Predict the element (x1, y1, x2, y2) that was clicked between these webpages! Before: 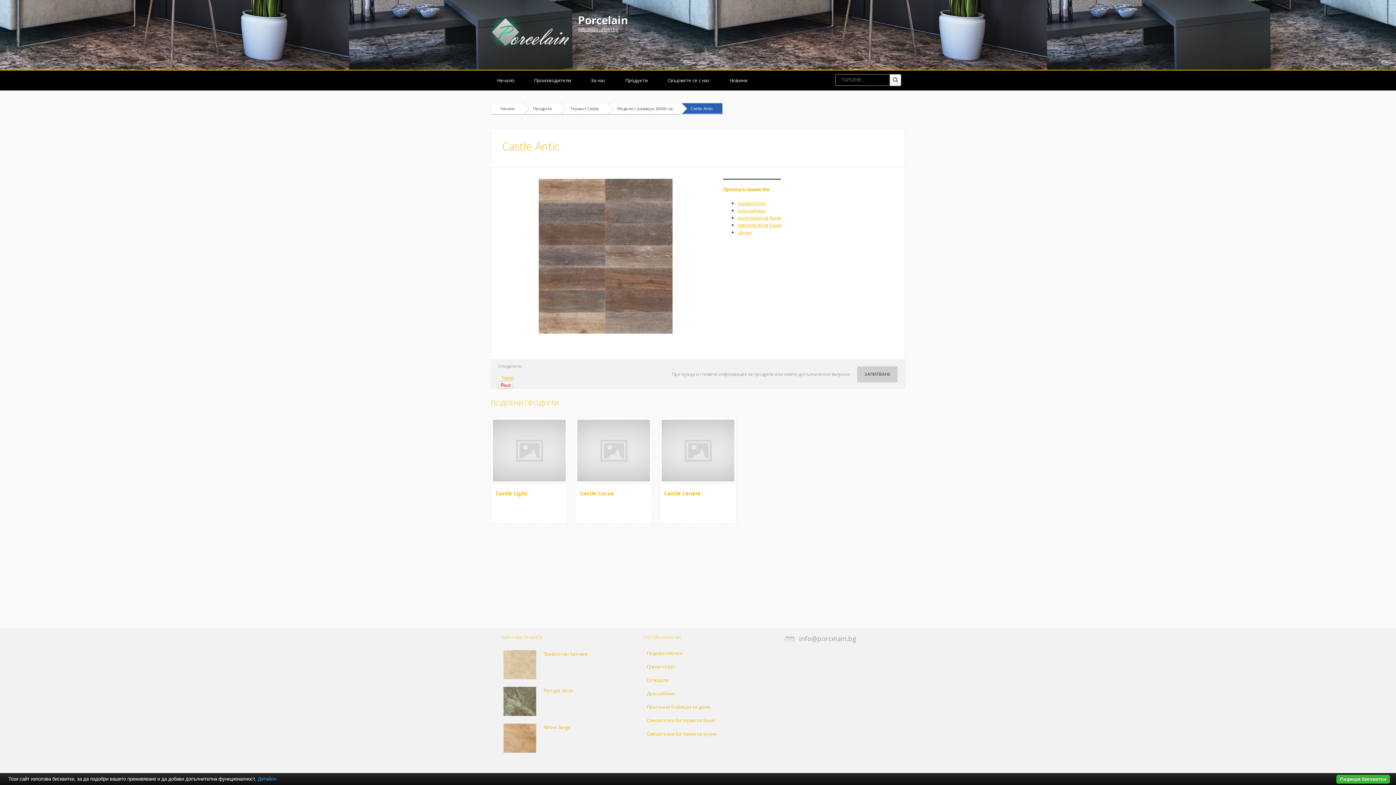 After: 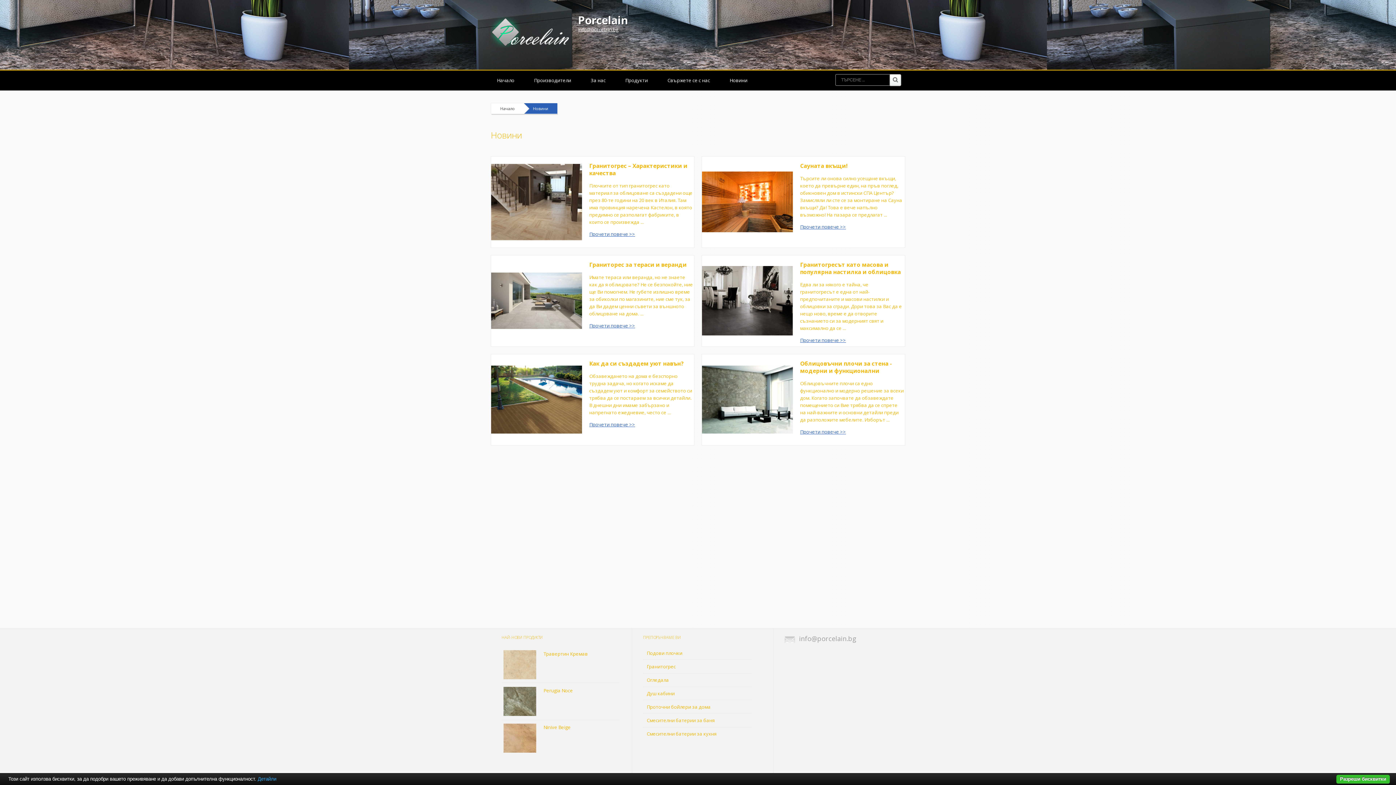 Action: bbox: (723, 70, 753, 90) label: Новини